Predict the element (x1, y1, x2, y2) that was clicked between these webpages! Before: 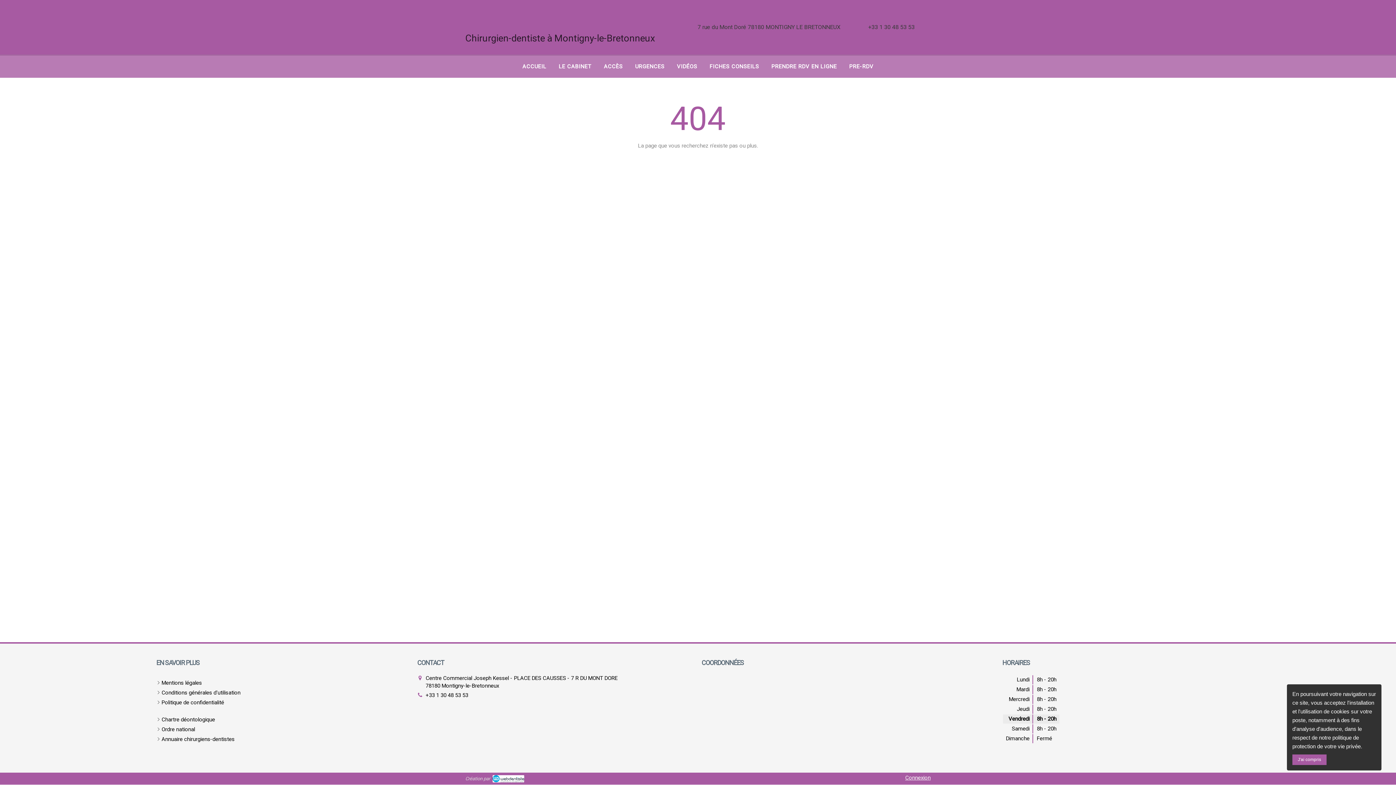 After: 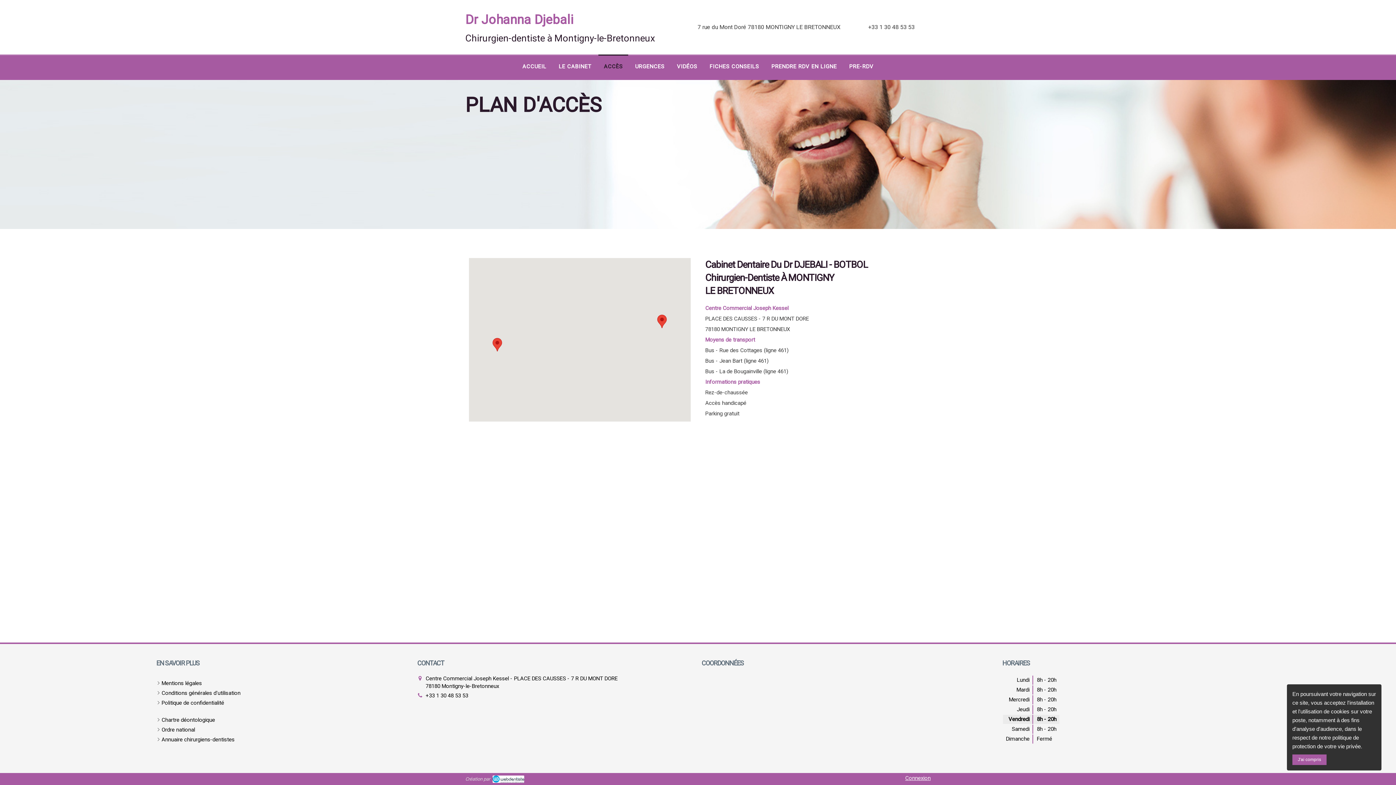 Action: label: ACCÈS bbox: (598, 54, 628, 77)